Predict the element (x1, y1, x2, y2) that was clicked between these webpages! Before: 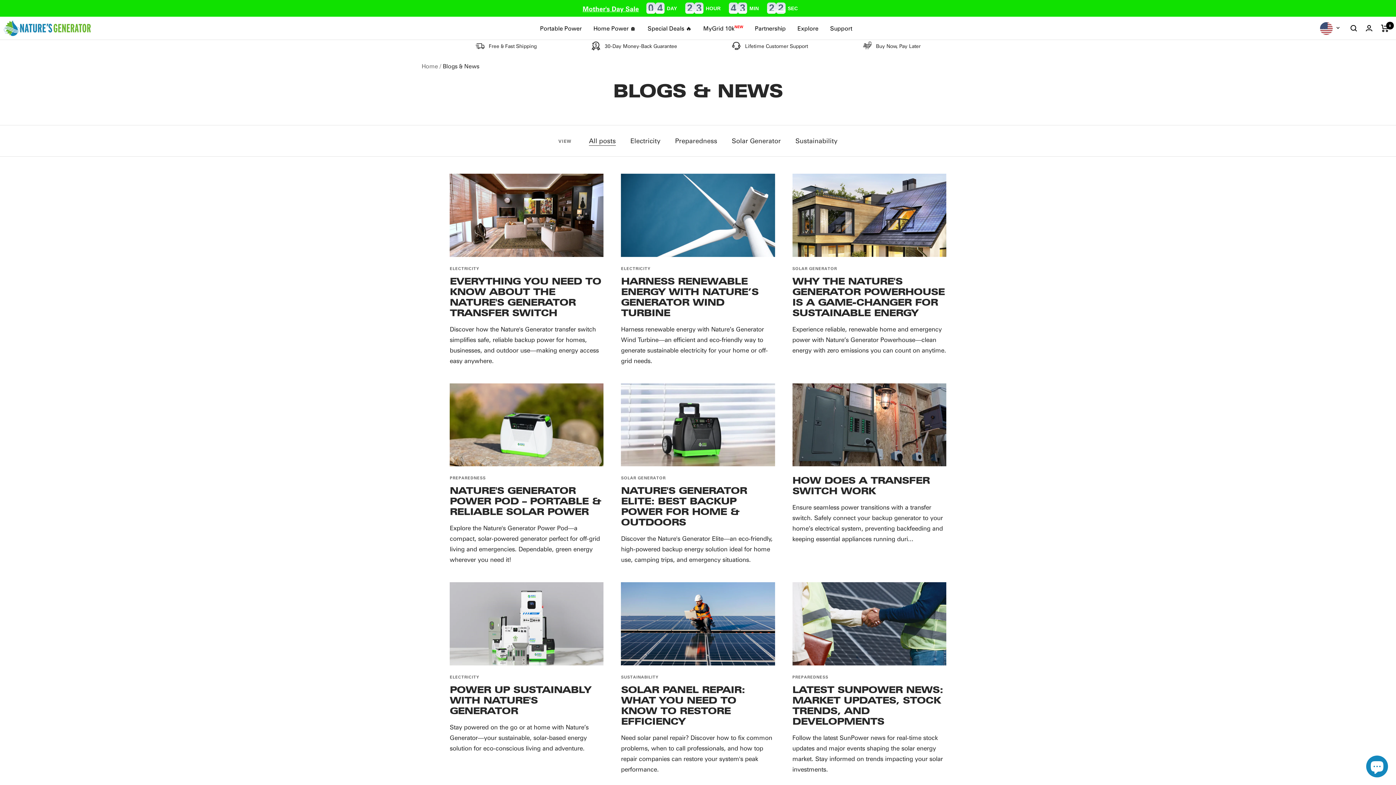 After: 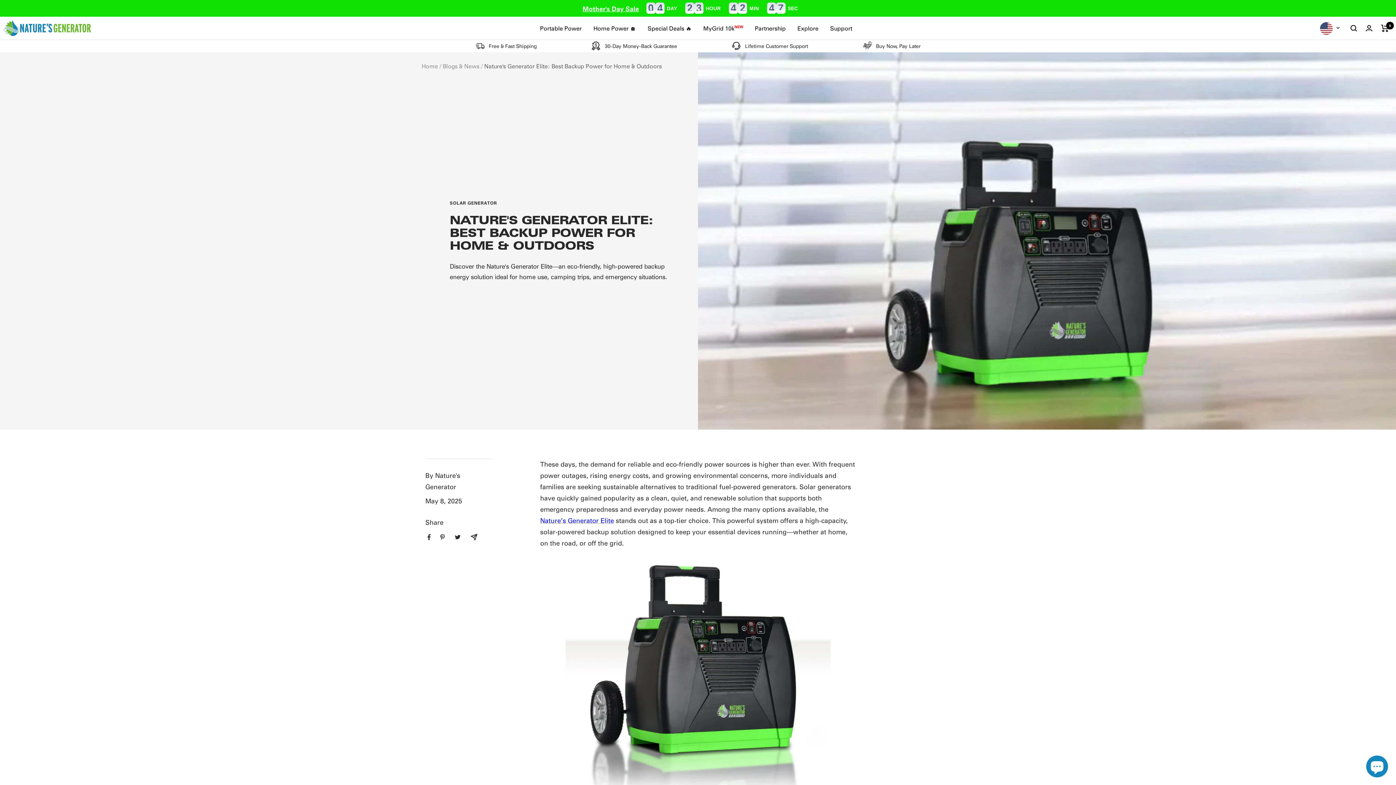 Action: bbox: (621, 383, 775, 466)